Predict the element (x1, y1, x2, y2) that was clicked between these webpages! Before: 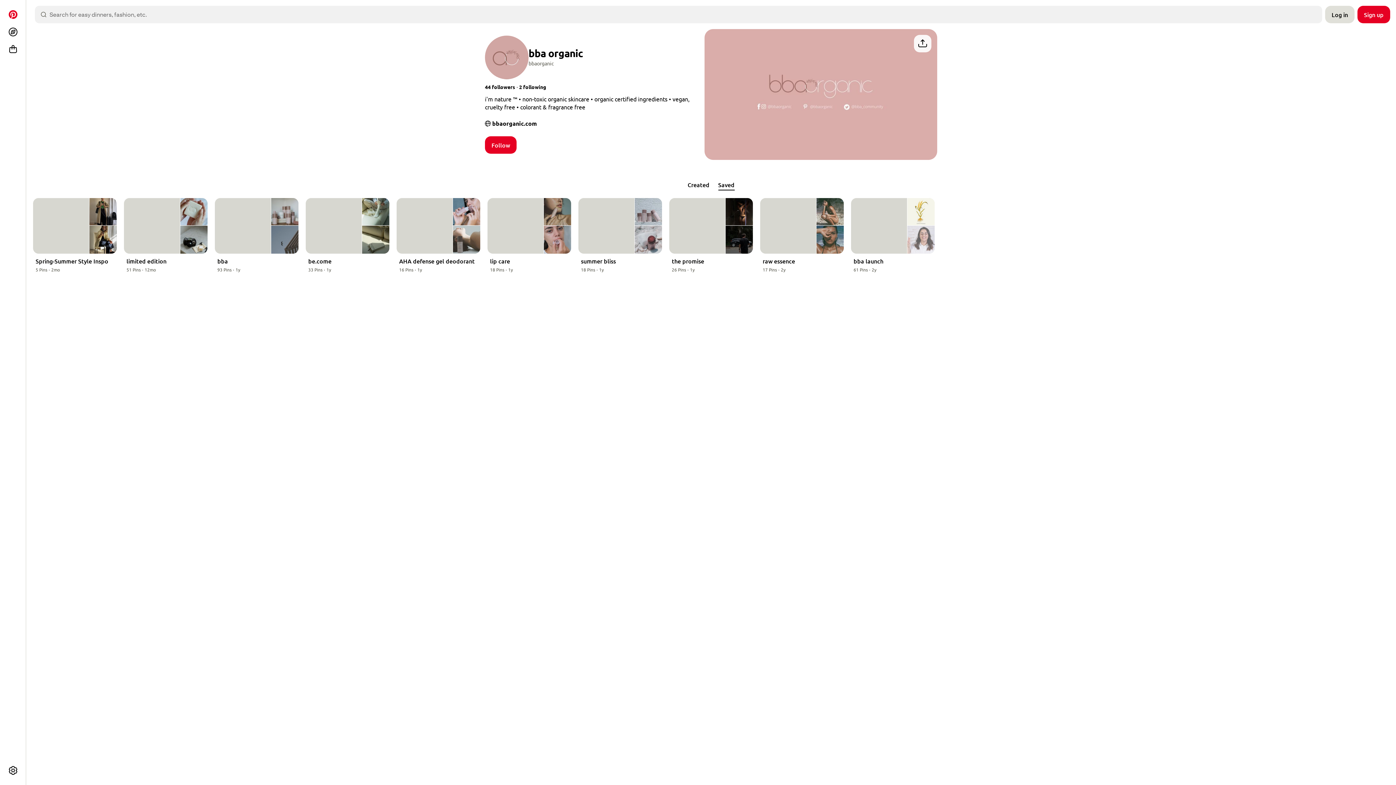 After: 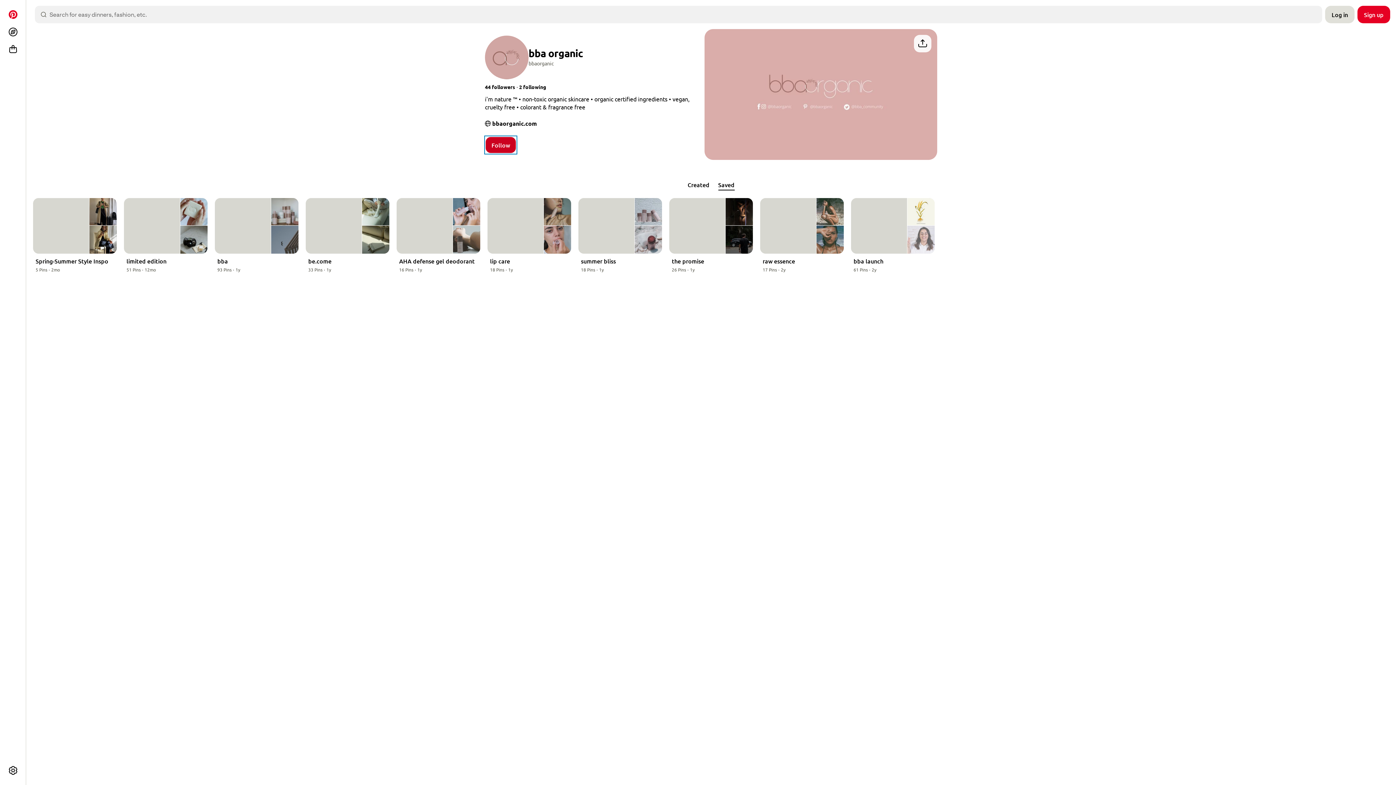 Action: bbox: (485, 136, 516, 153) label: Follow